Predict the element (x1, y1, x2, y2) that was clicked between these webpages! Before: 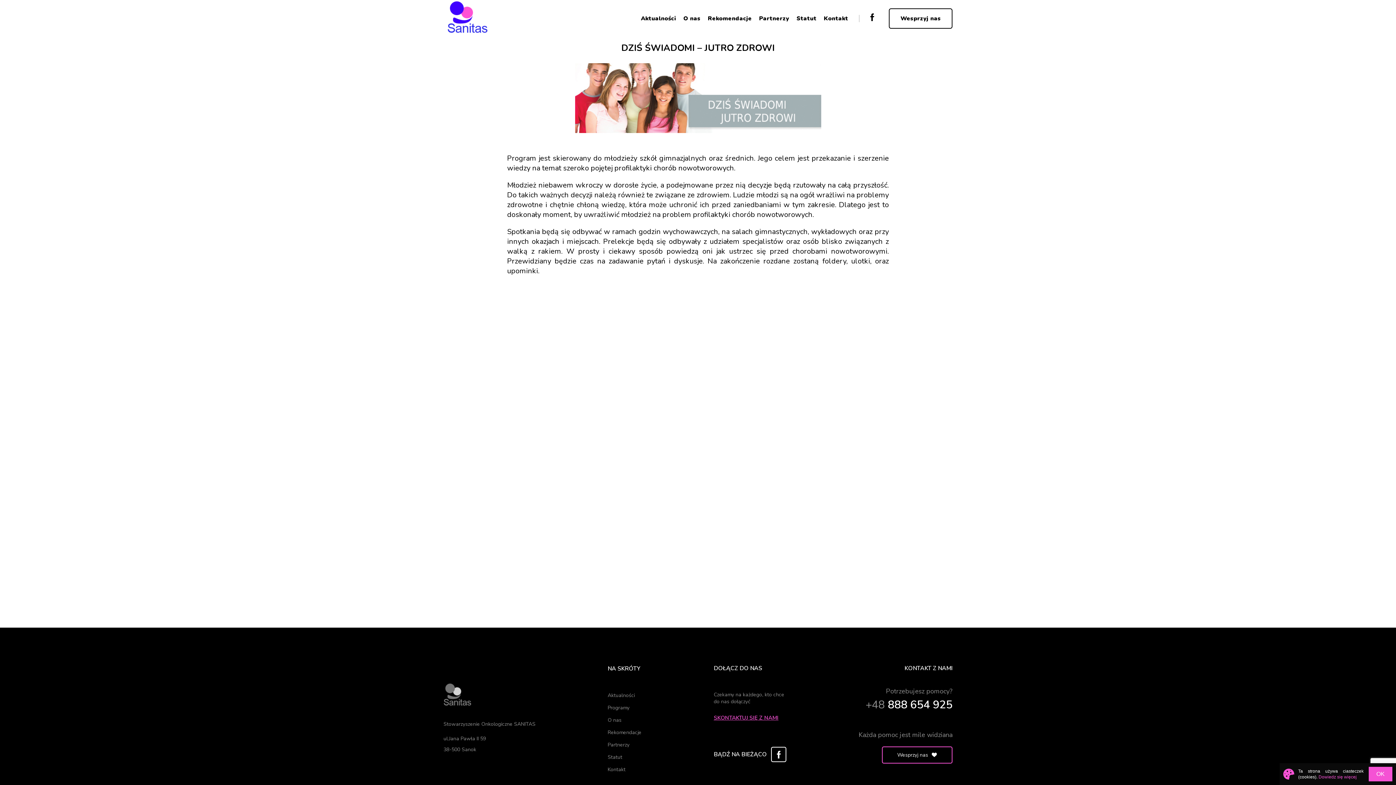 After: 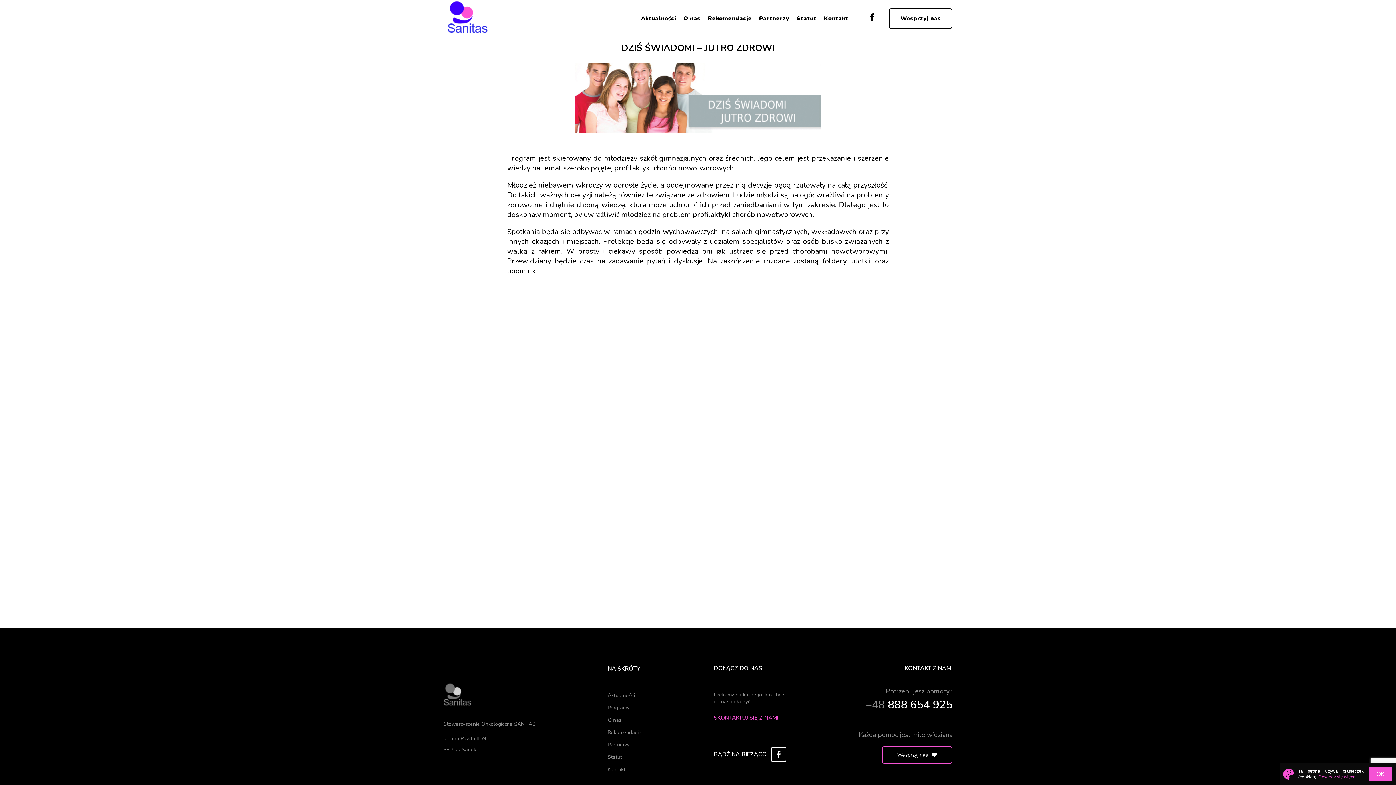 Action: label: +48 888 654 925 bbox: (858, 697, 952, 712)